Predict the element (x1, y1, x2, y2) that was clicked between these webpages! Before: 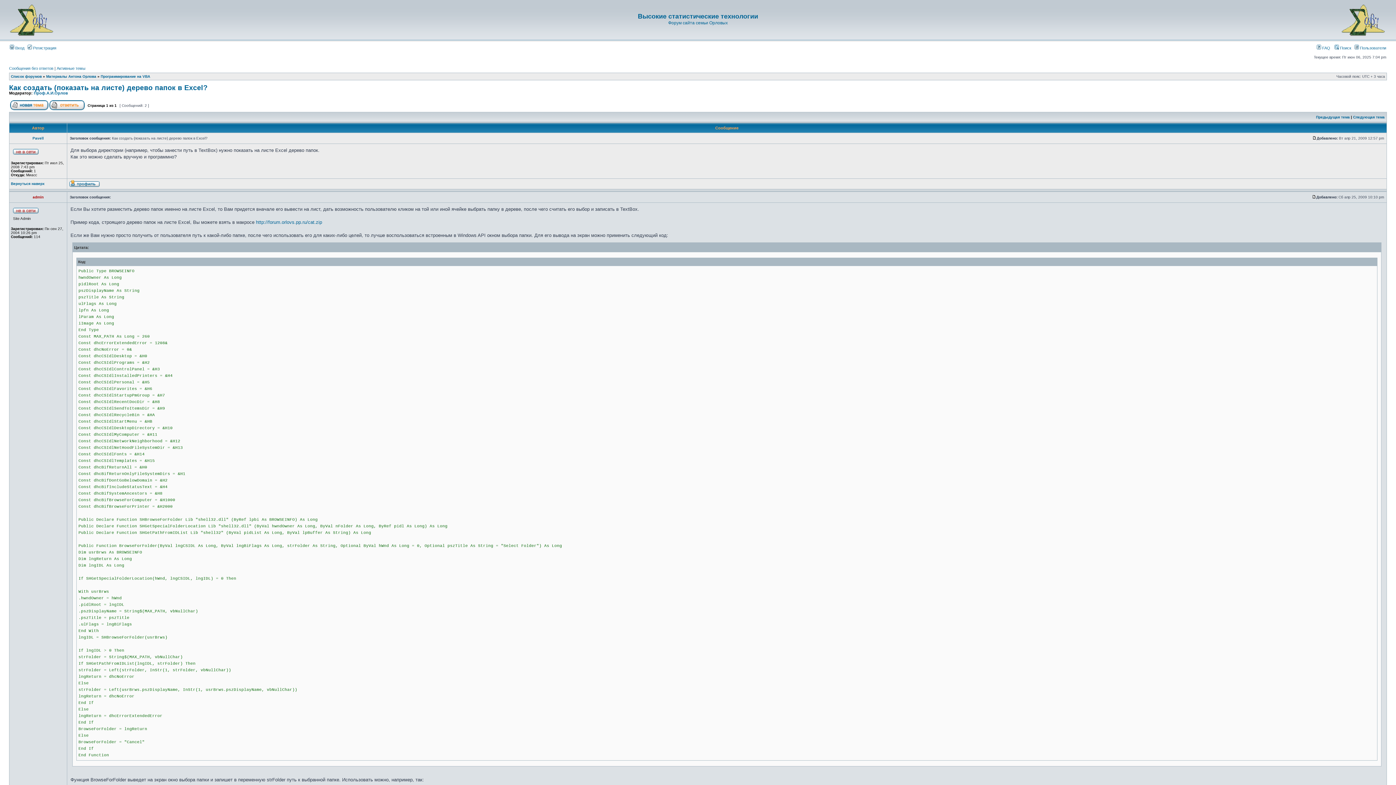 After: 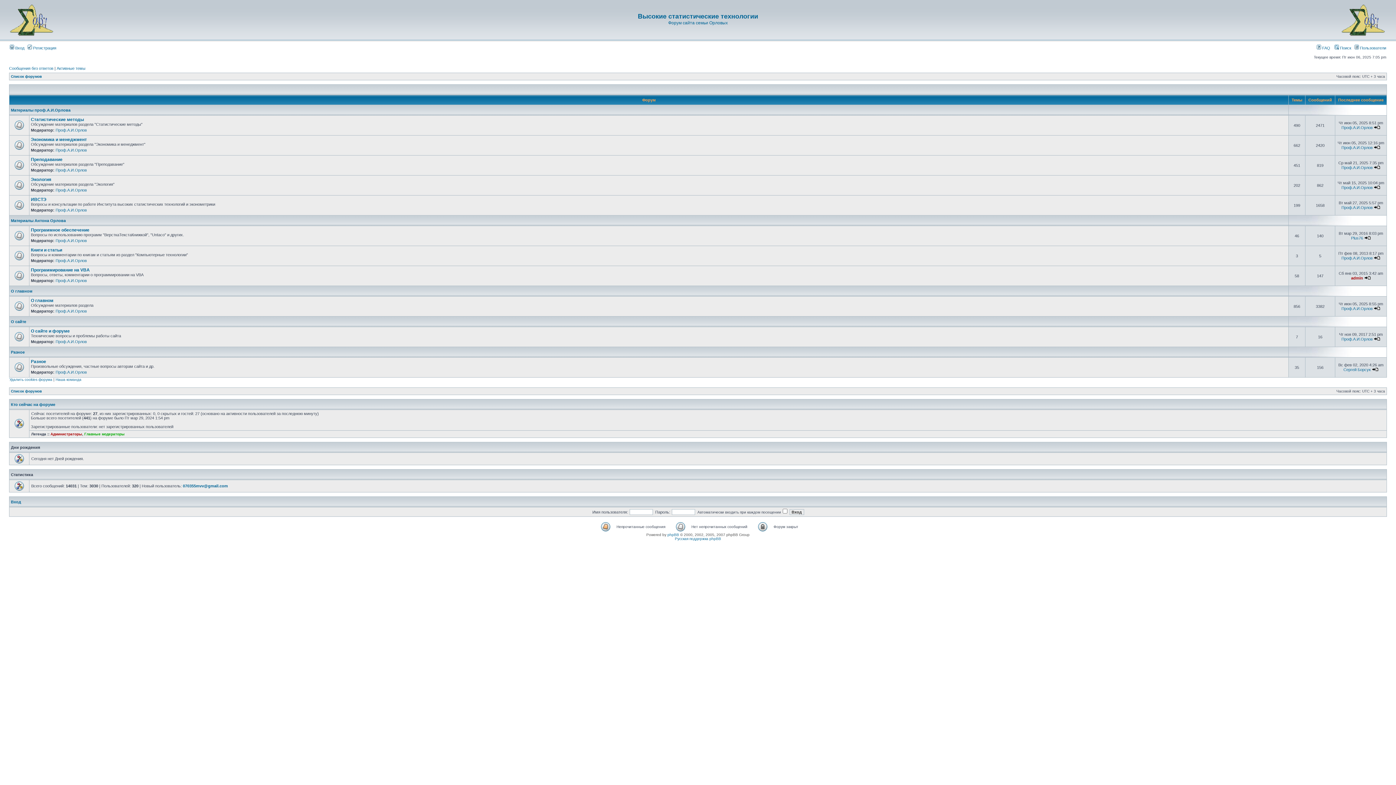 Action: label: Высокие статистические технологии bbox: (638, 12, 758, 20)